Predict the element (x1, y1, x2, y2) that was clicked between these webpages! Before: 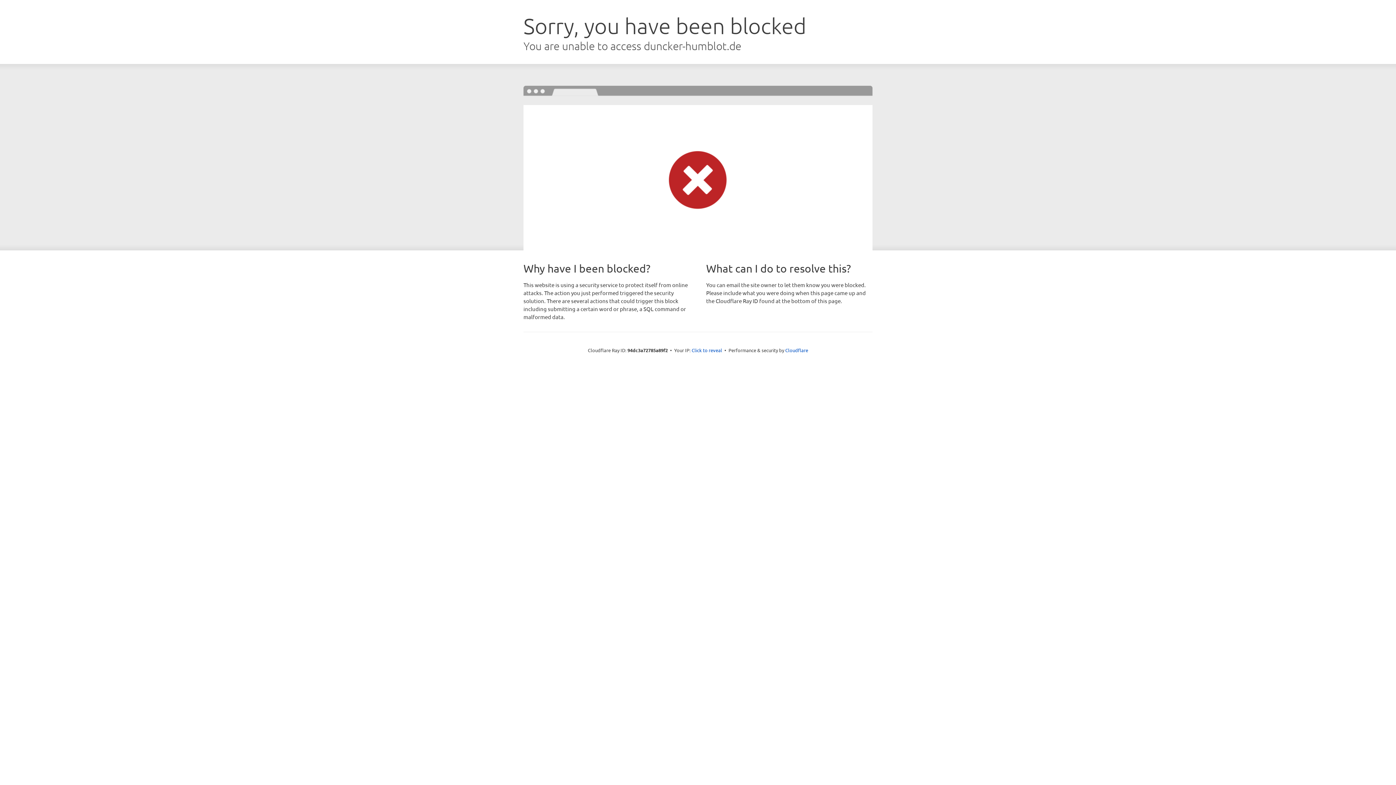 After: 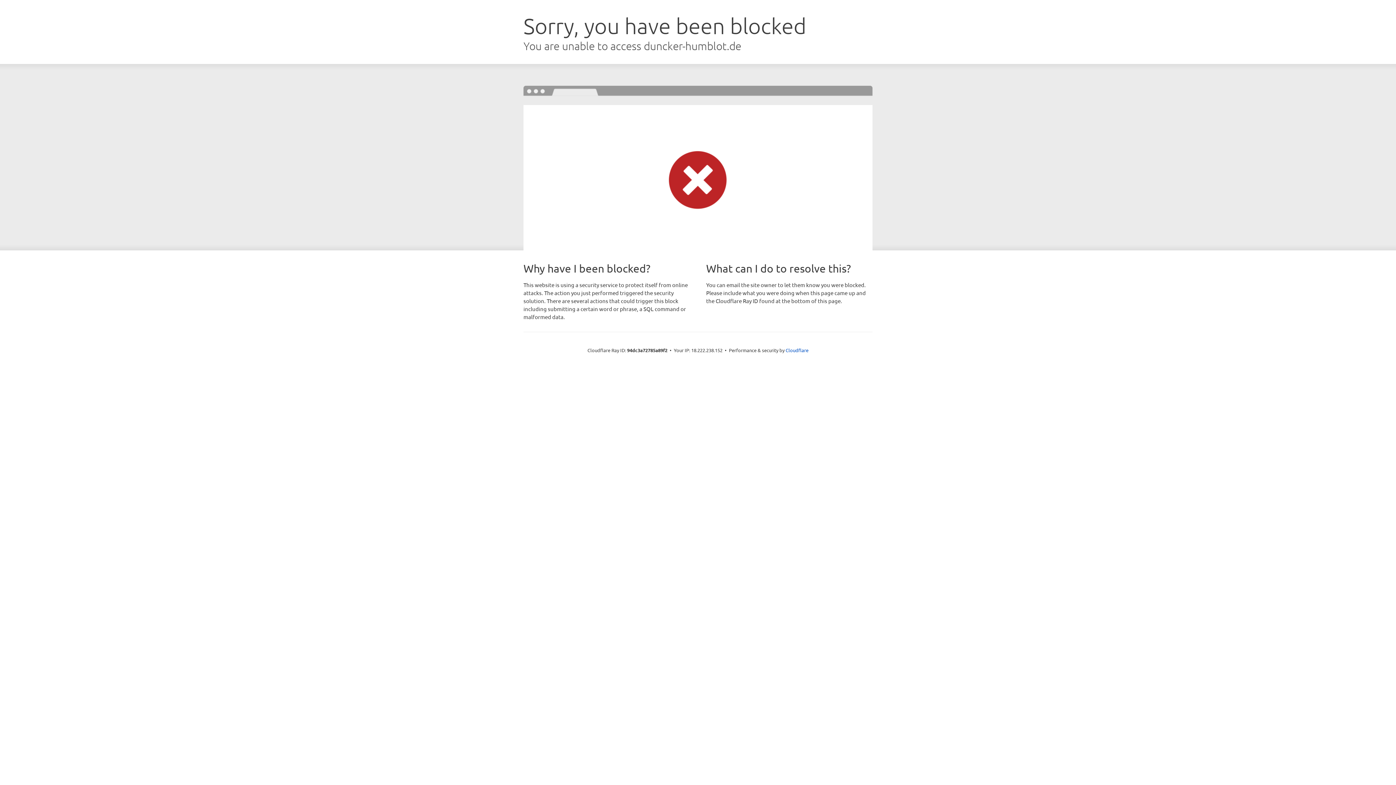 Action: bbox: (691, 346, 722, 353) label: Click to reveal